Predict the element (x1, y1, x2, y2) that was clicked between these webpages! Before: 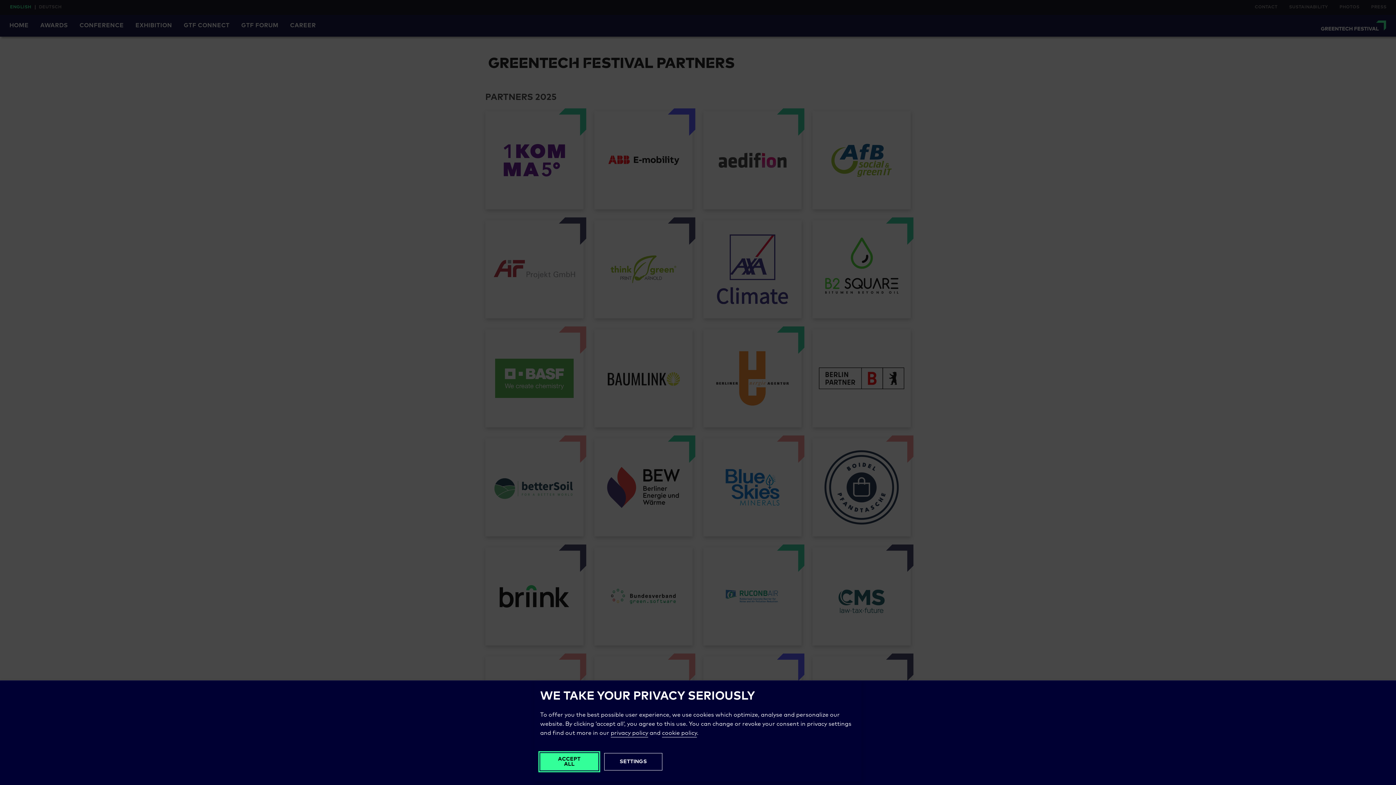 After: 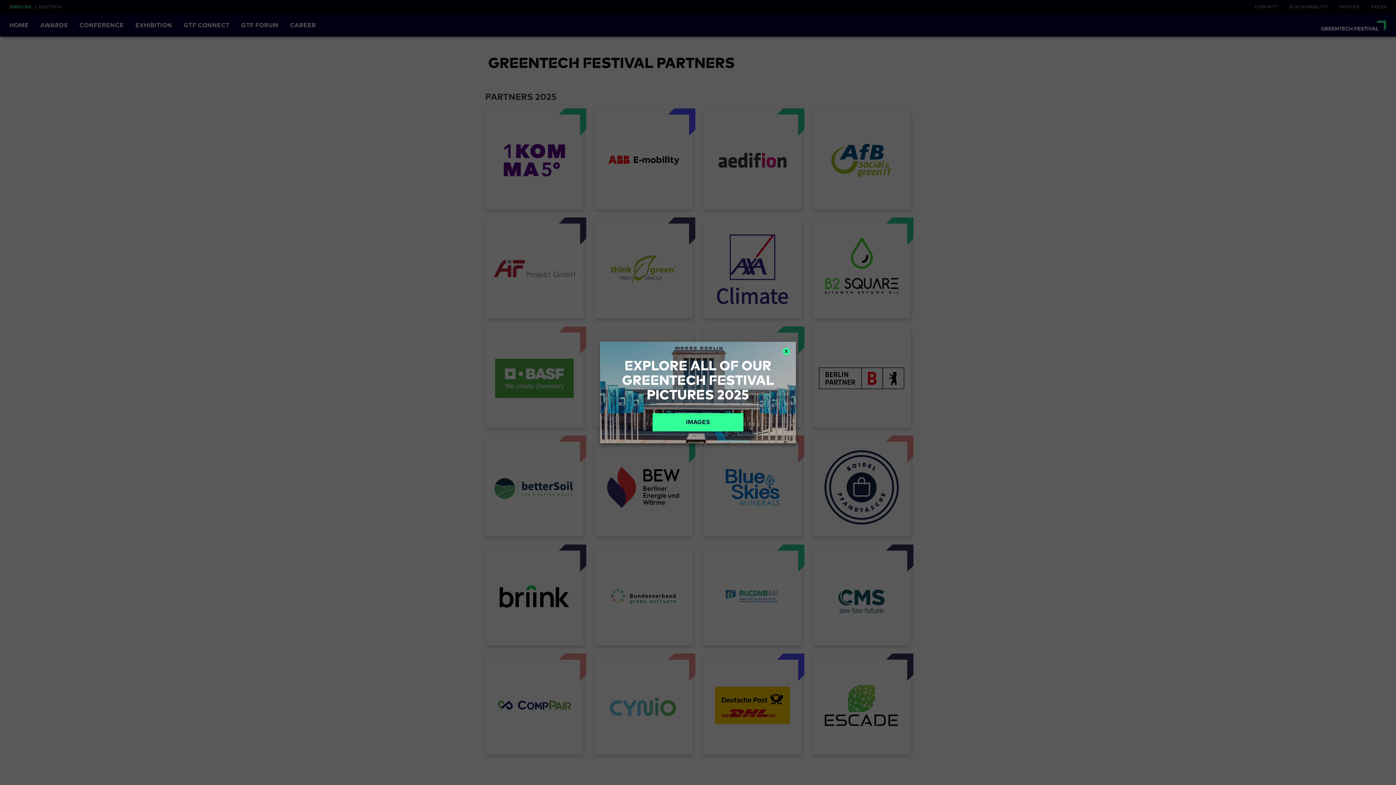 Action: label: ACCEPT ALL
ACCEPT ALL COOKIES AND CLOSE THIS DIALOG bbox: (540, 753, 598, 770)